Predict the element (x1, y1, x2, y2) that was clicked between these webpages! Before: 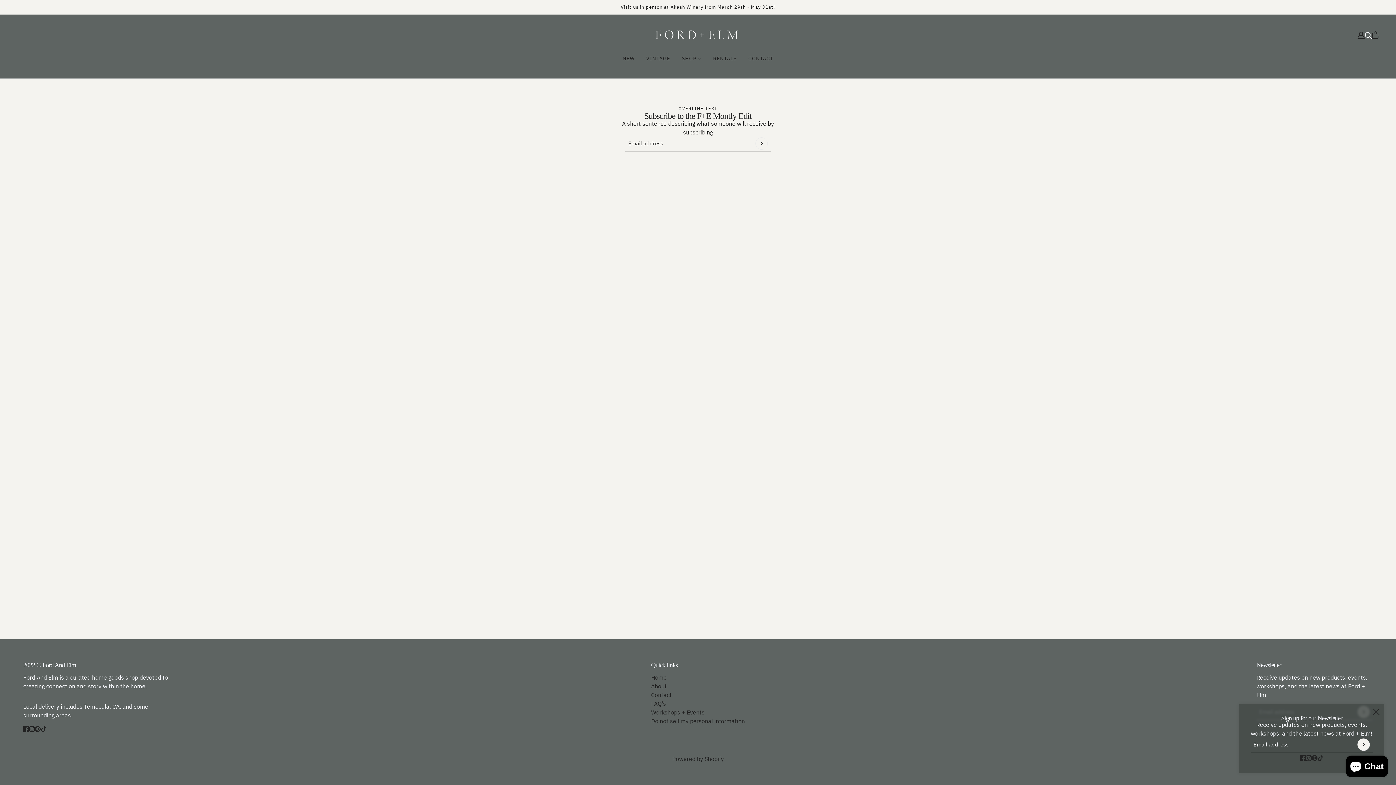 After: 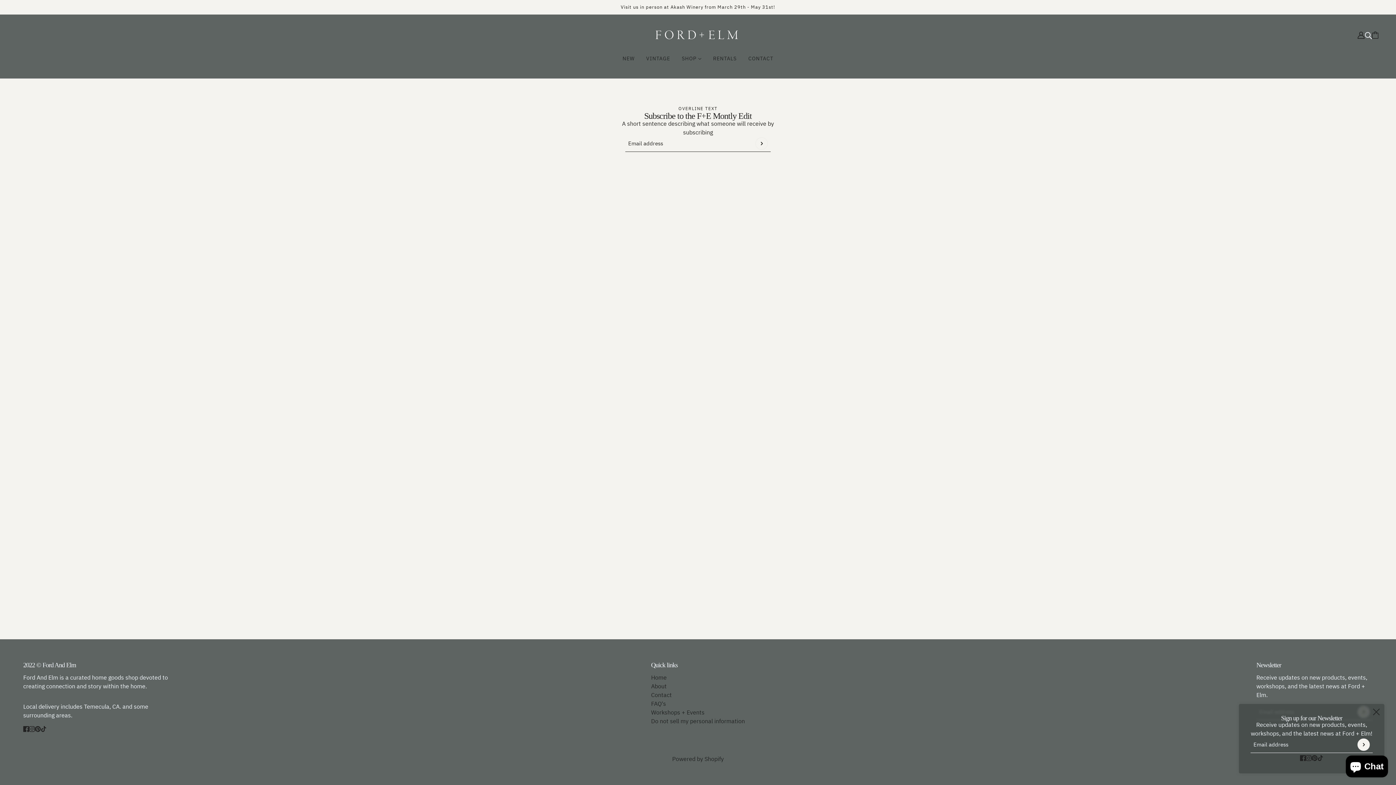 Action: bbox: (1314, 750, 1326, 765) label: tiktok